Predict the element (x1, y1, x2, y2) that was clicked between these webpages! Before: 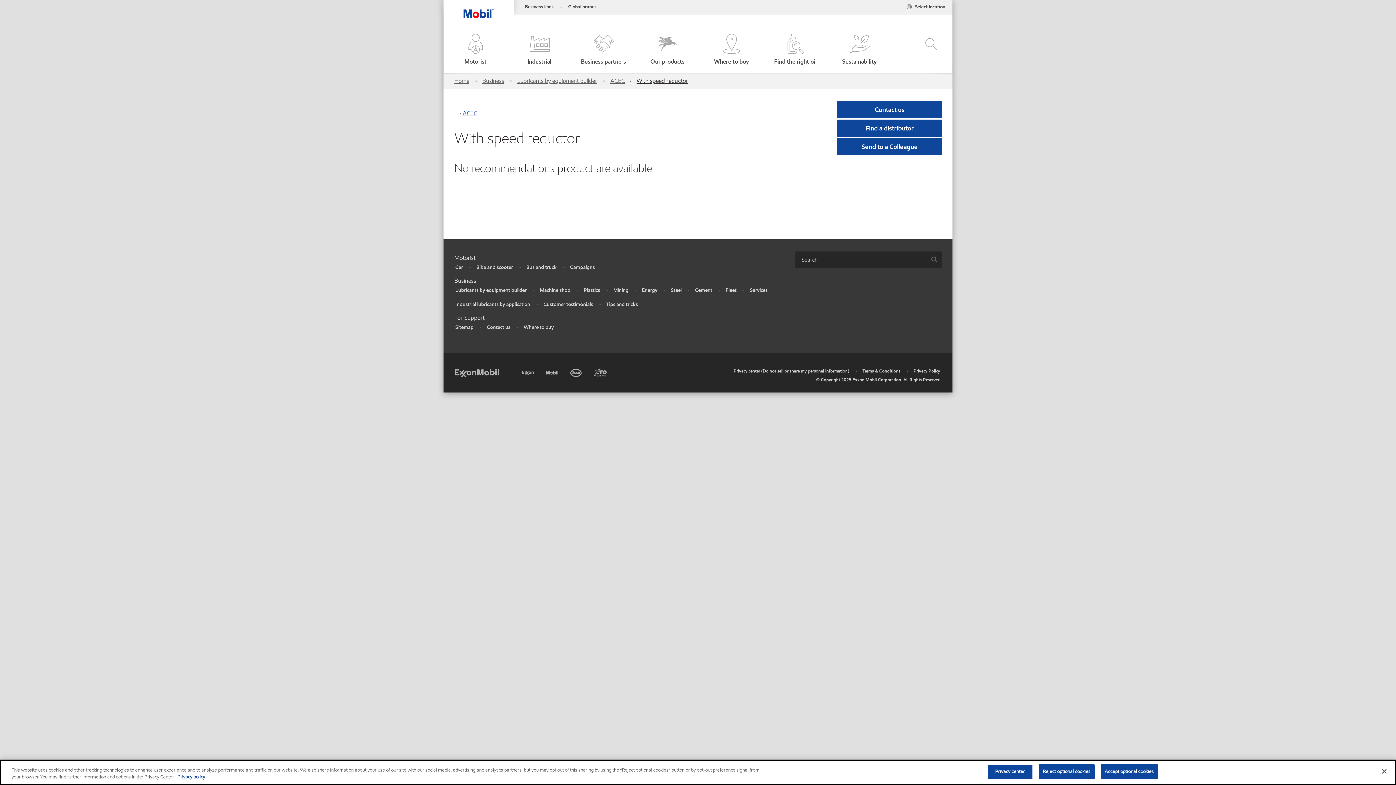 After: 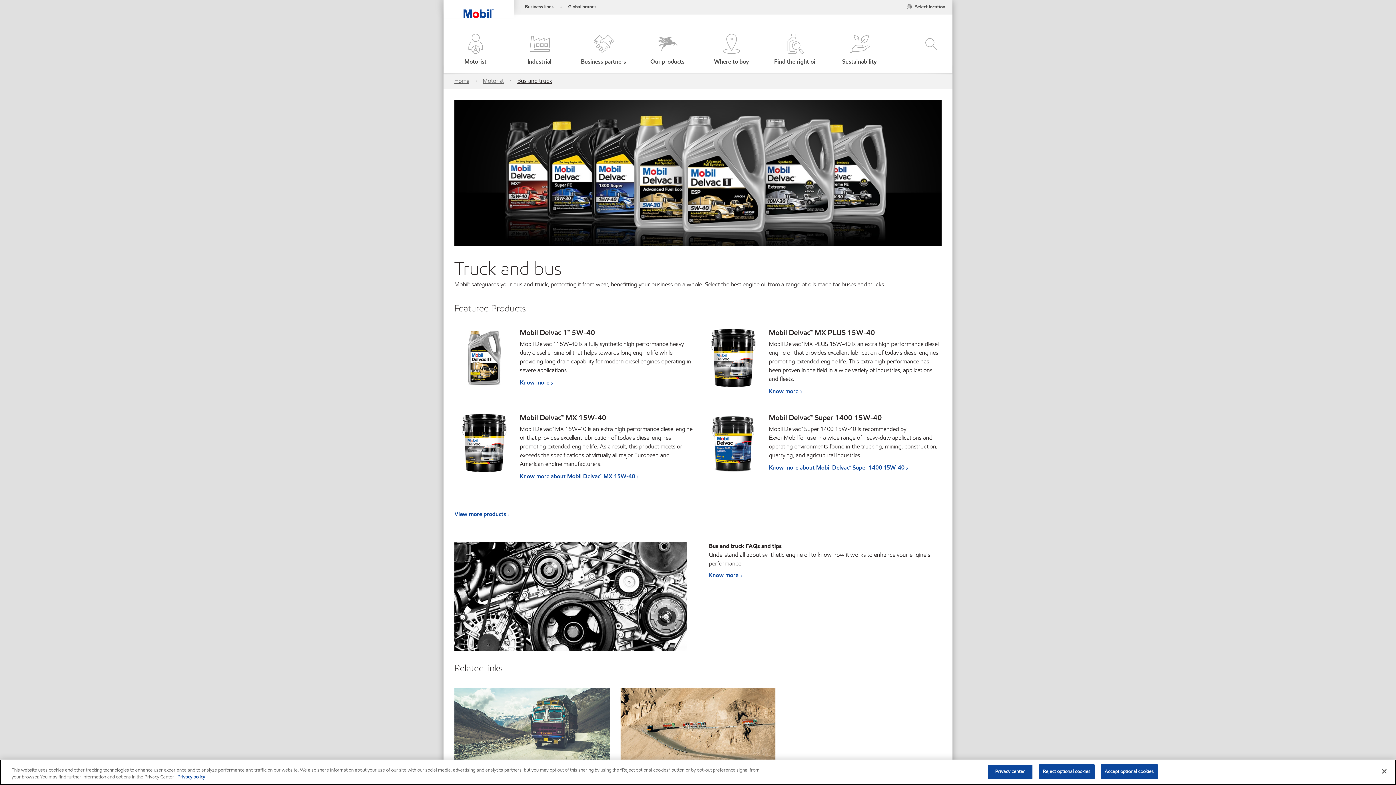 Action: label: Bus and truck bbox: (526, 264, 556, 270)